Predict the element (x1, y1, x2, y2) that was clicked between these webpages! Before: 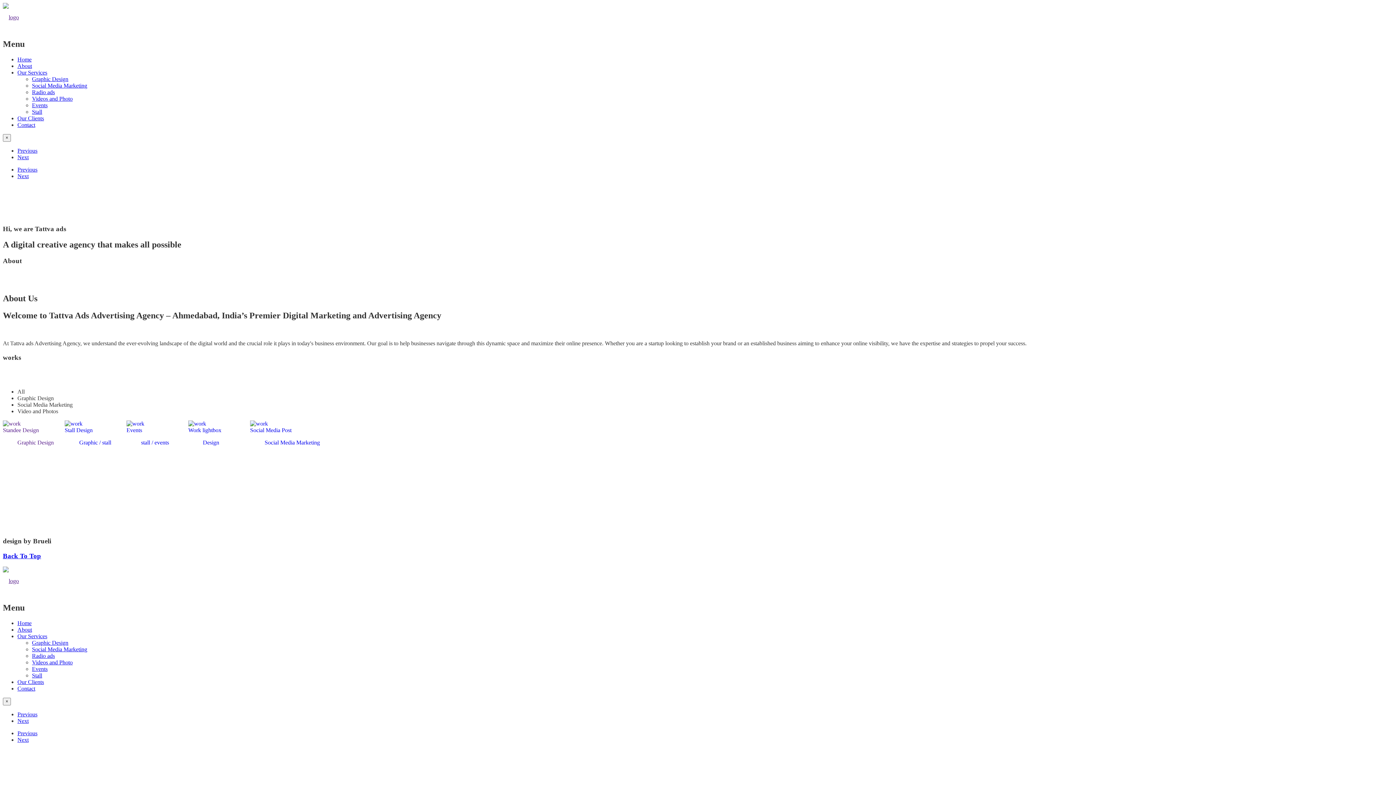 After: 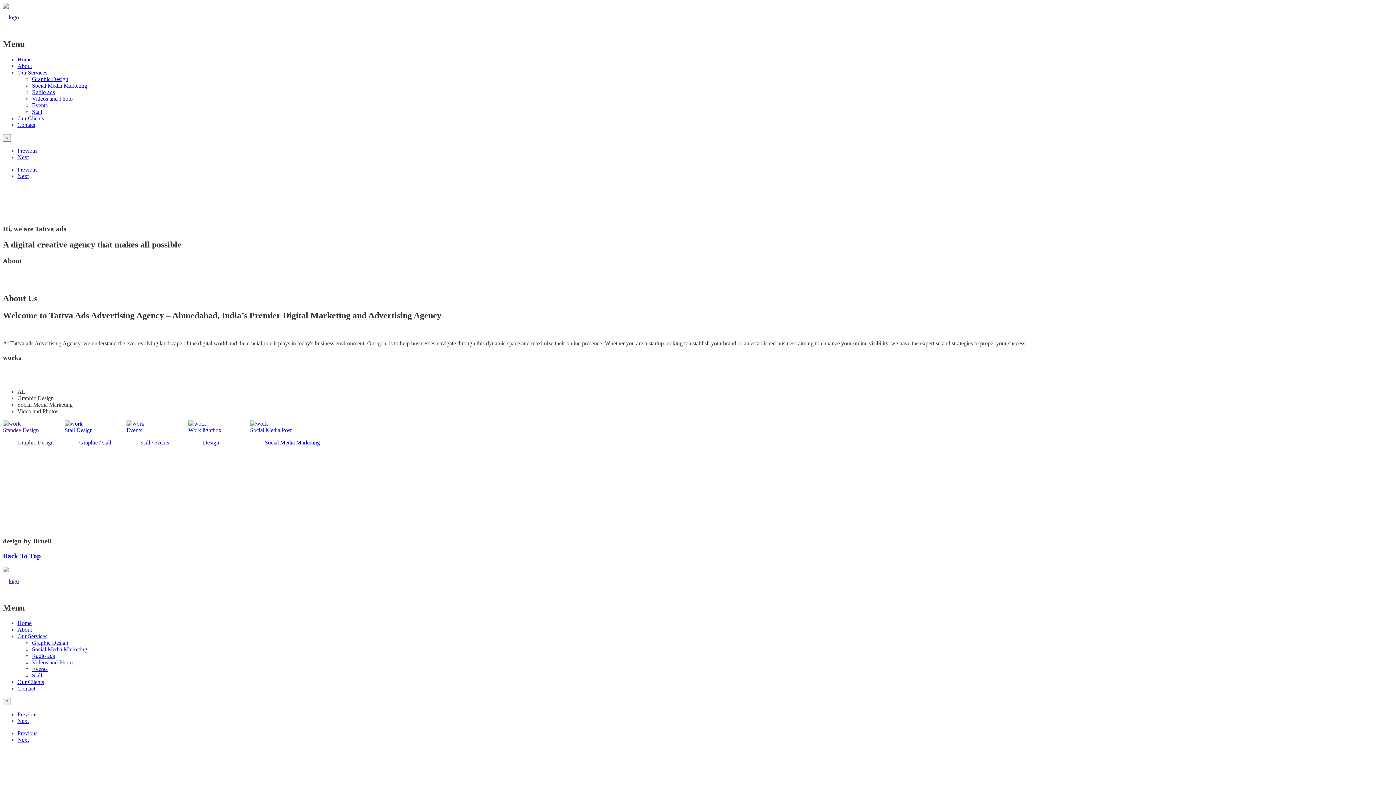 Action: label: Radio ads bbox: (32, 653, 54, 659)